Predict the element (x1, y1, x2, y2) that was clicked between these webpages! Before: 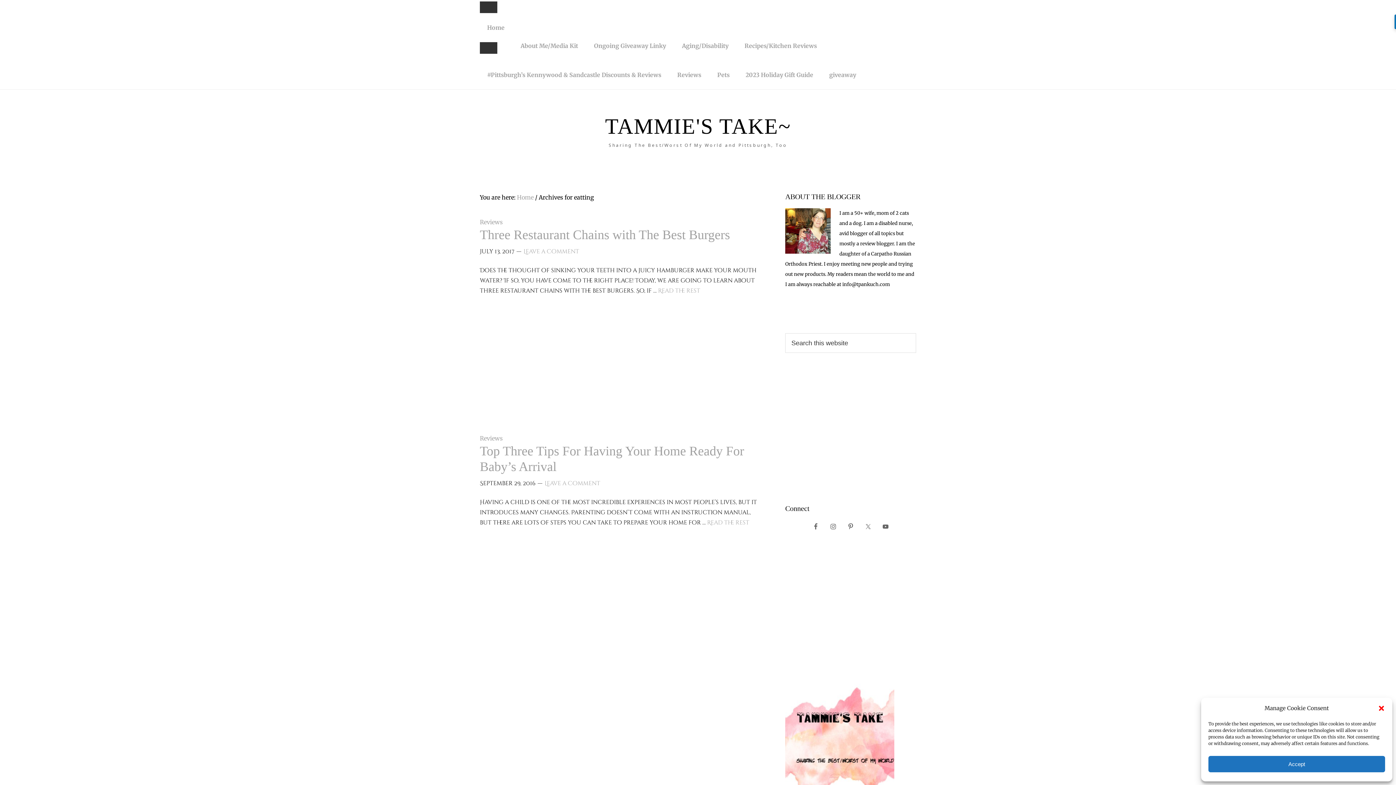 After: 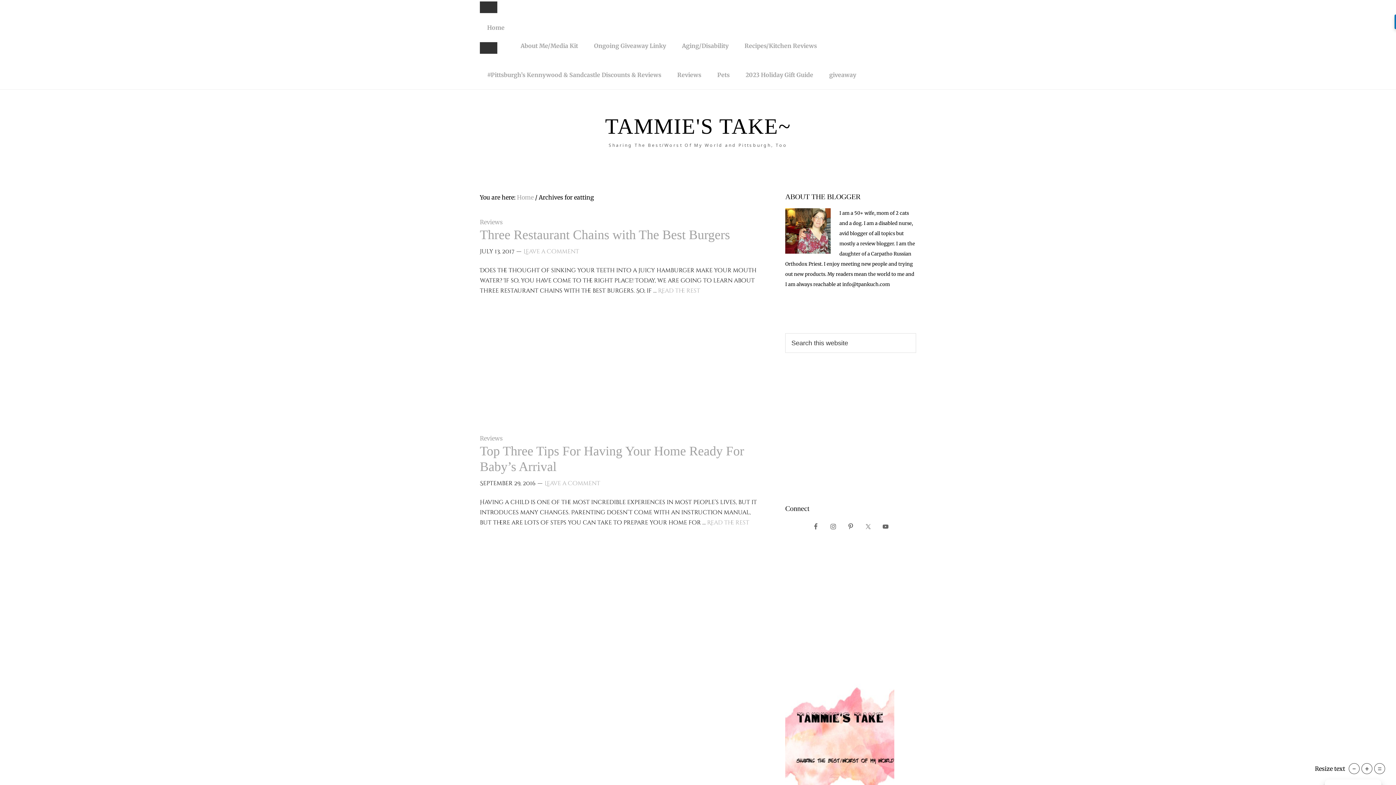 Action: bbox: (1378, 705, 1385, 712) label: Close dialog